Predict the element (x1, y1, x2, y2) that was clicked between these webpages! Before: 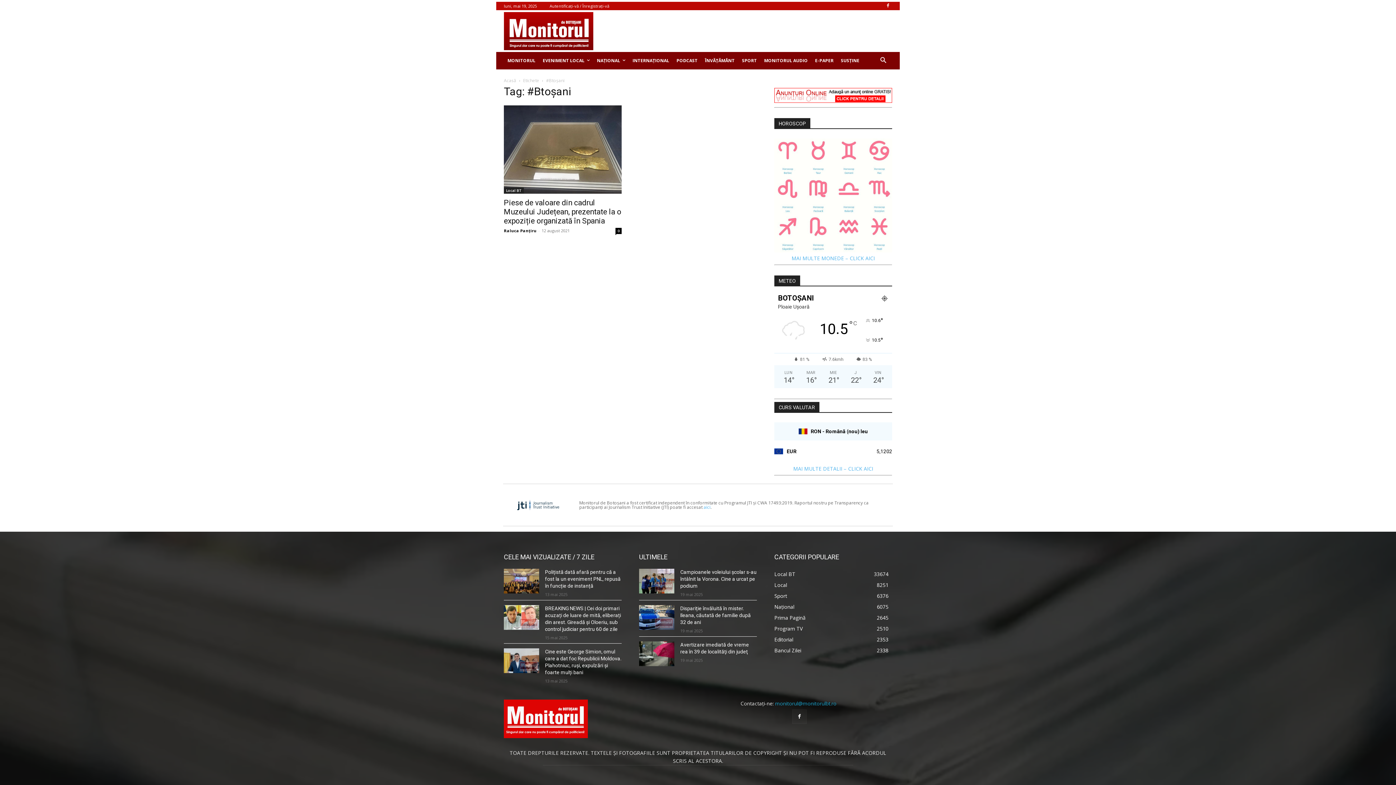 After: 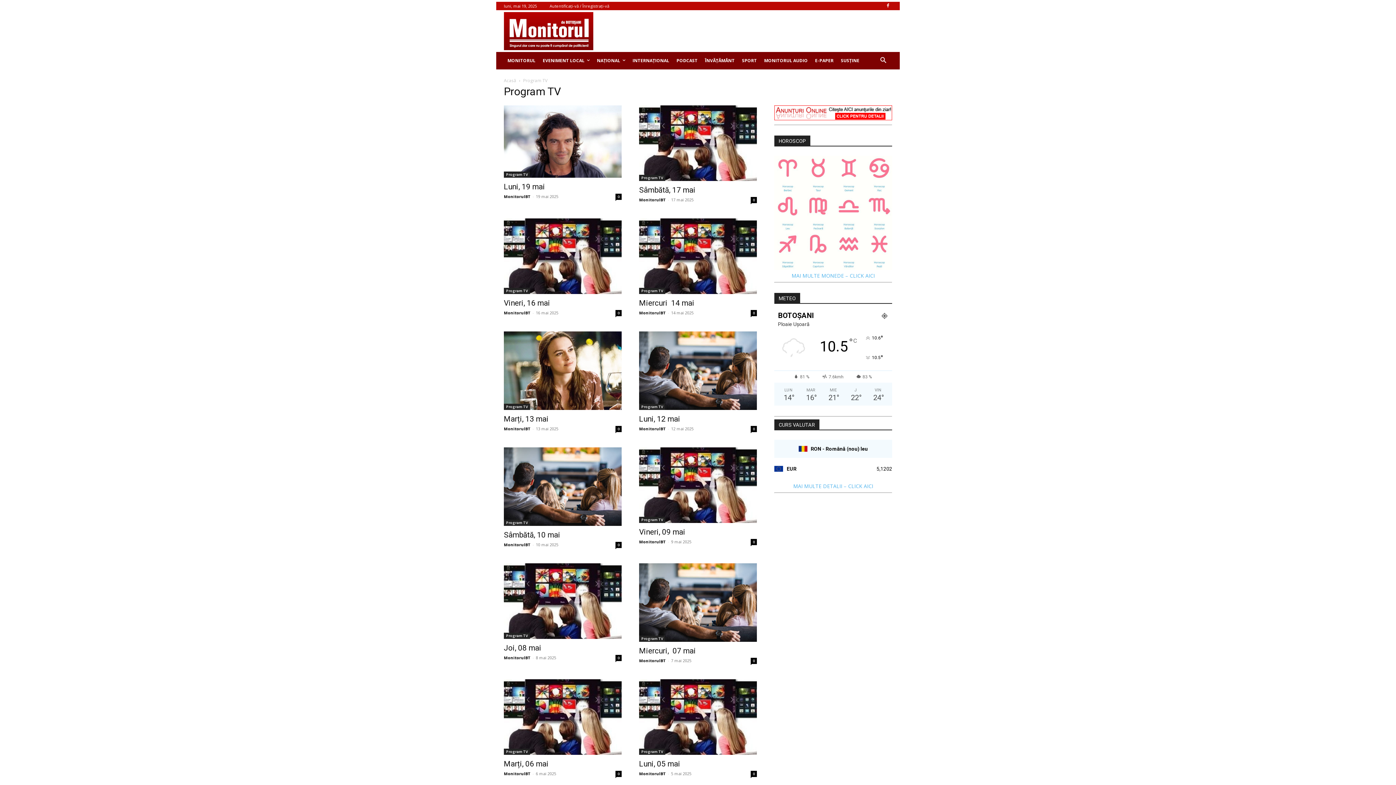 Action: bbox: (774, 625, 802, 632) label: Program TV
2510